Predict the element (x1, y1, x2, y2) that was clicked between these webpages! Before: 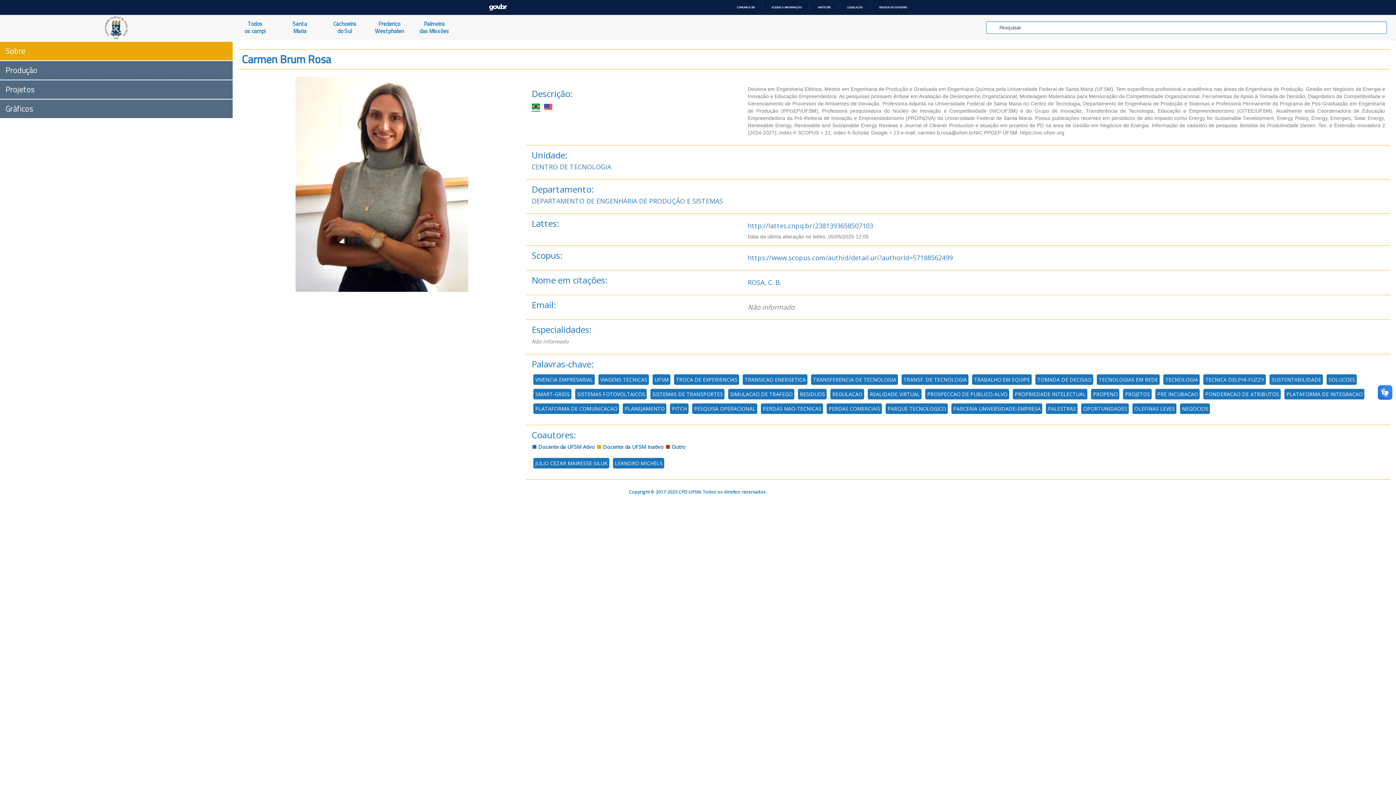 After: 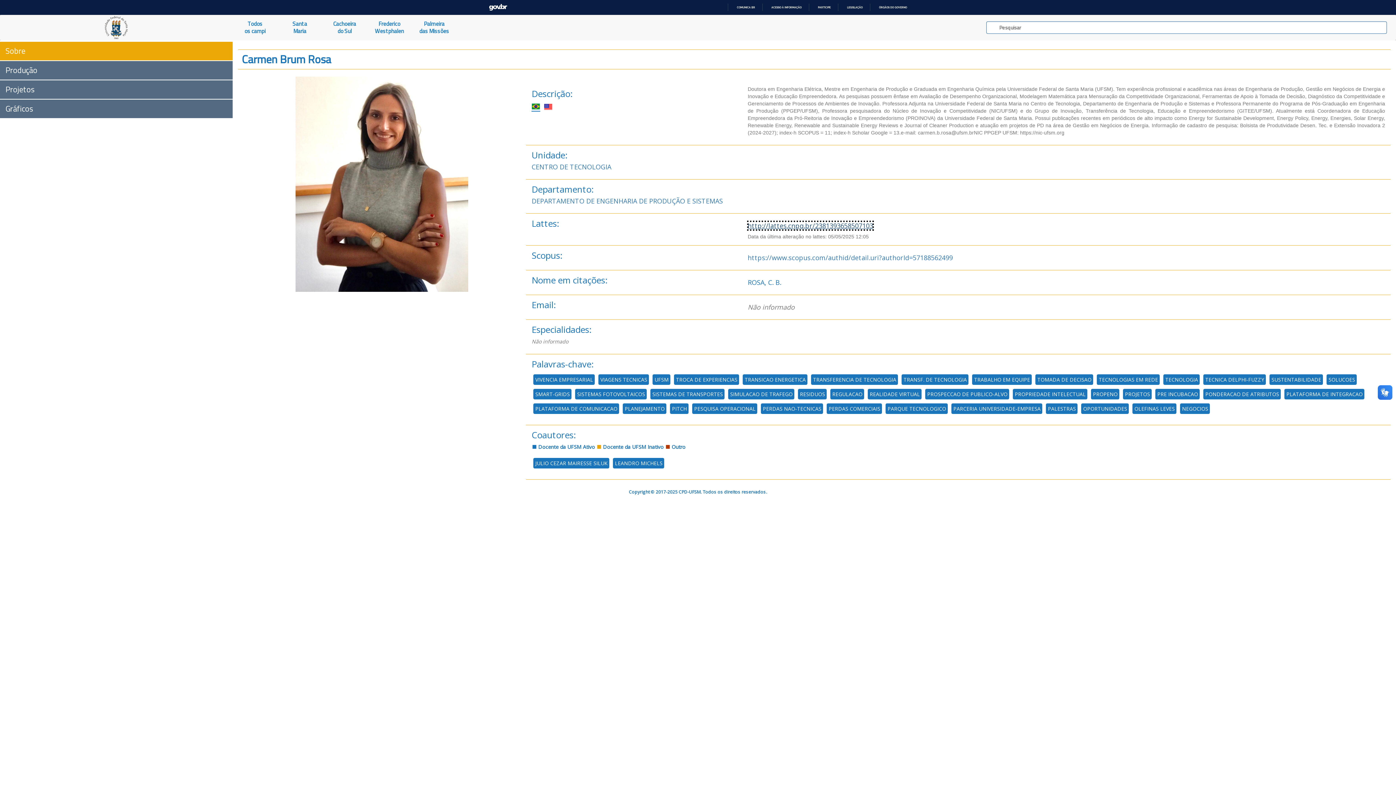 Action: bbox: (747, 221, 873, 230) label: http://lattes.cnpq.br/2381393658507103